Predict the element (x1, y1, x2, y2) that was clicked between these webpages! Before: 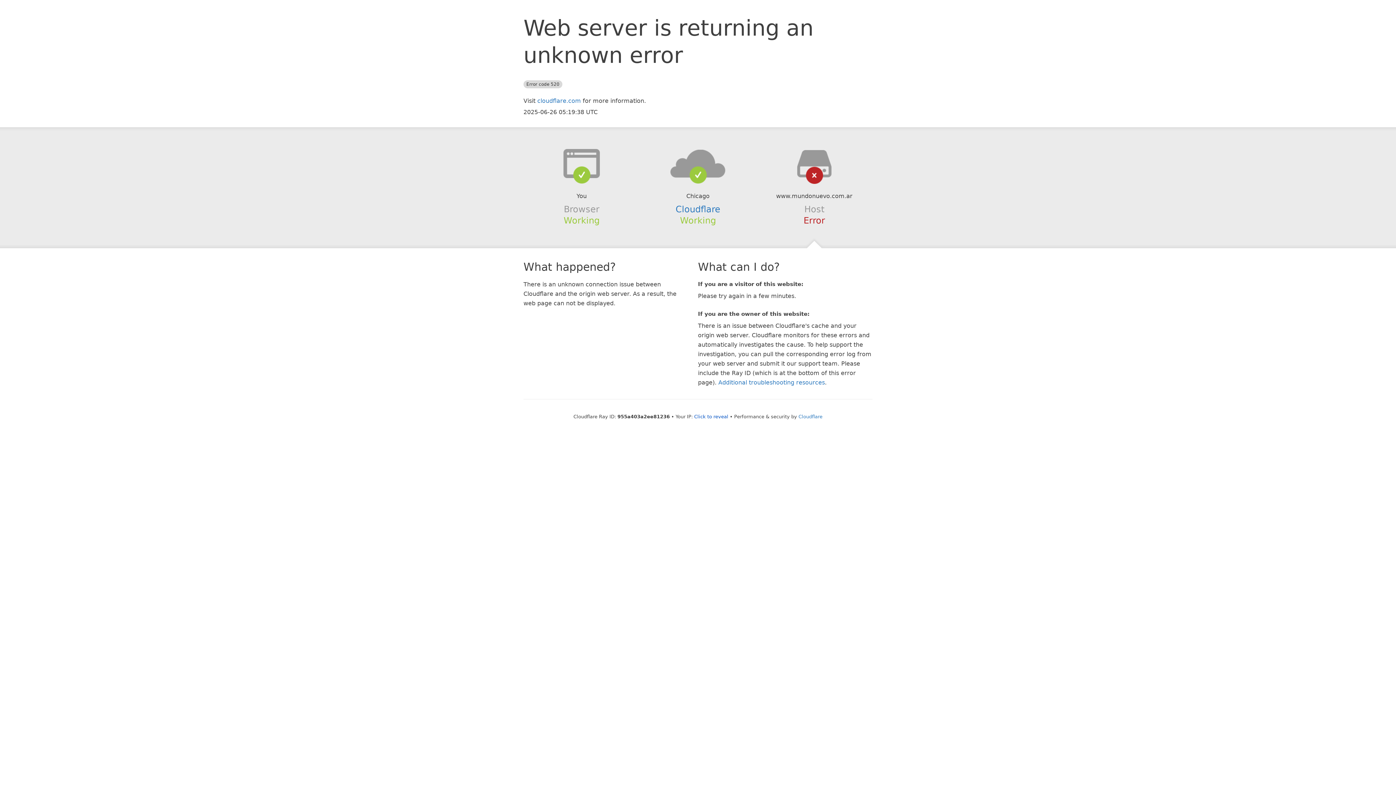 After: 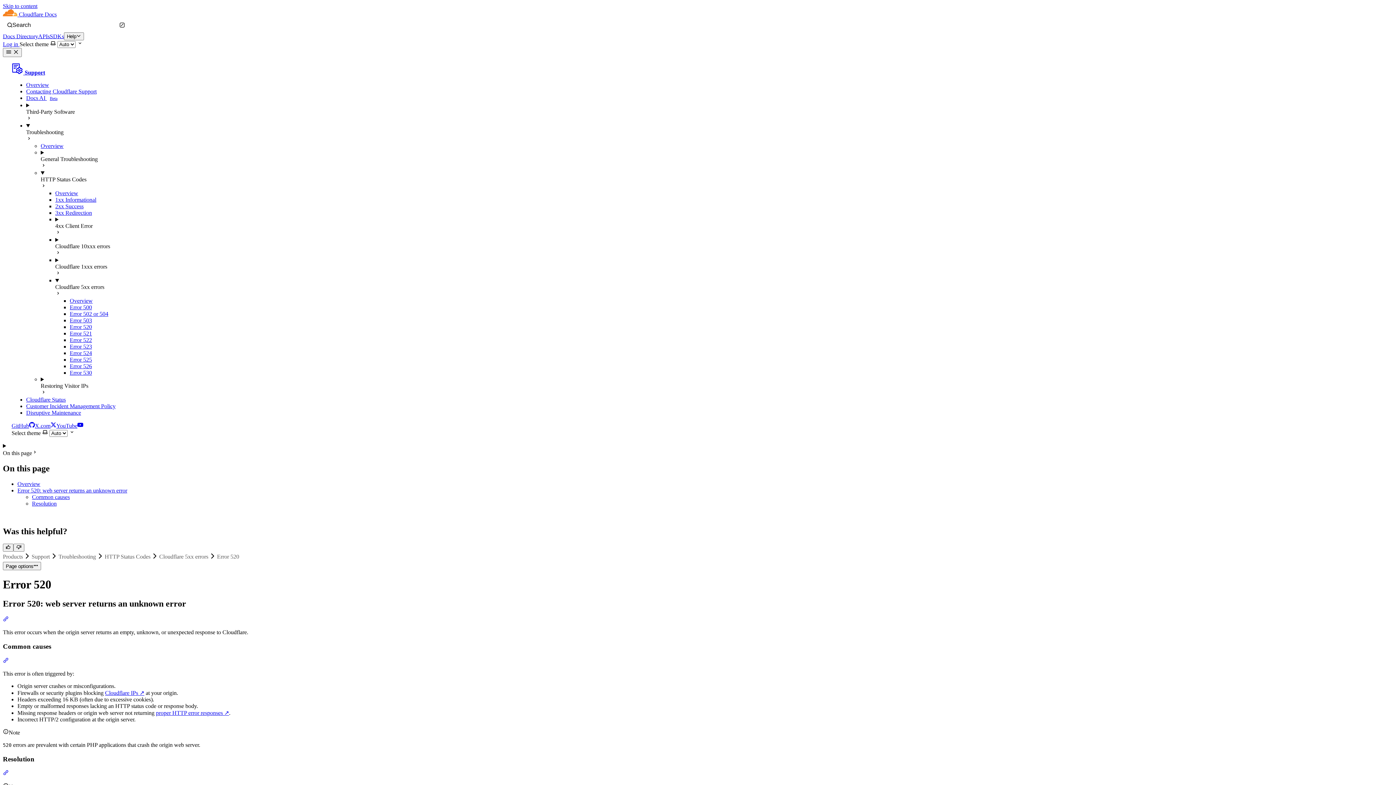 Action: bbox: (718, 379, 825, 386) label: Additional troubleshooting resources